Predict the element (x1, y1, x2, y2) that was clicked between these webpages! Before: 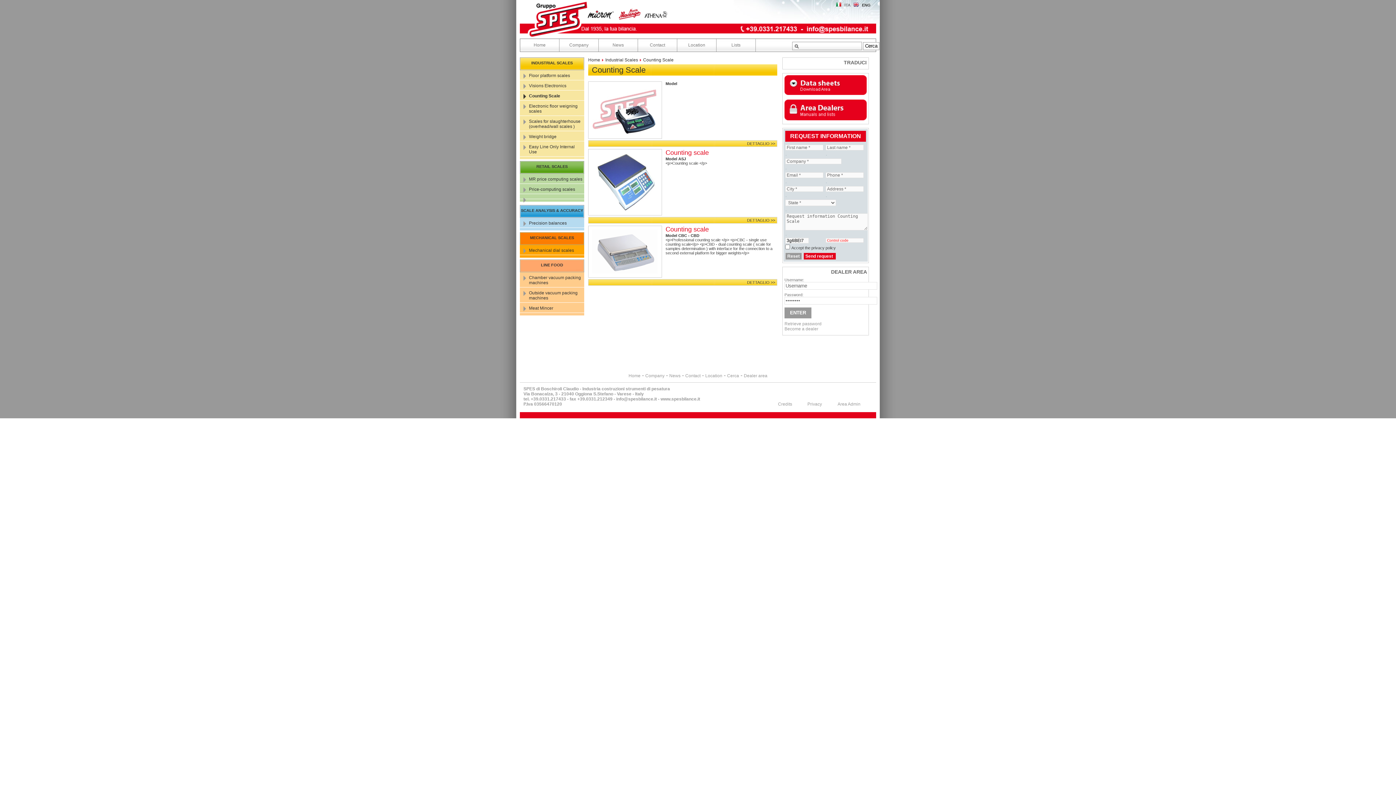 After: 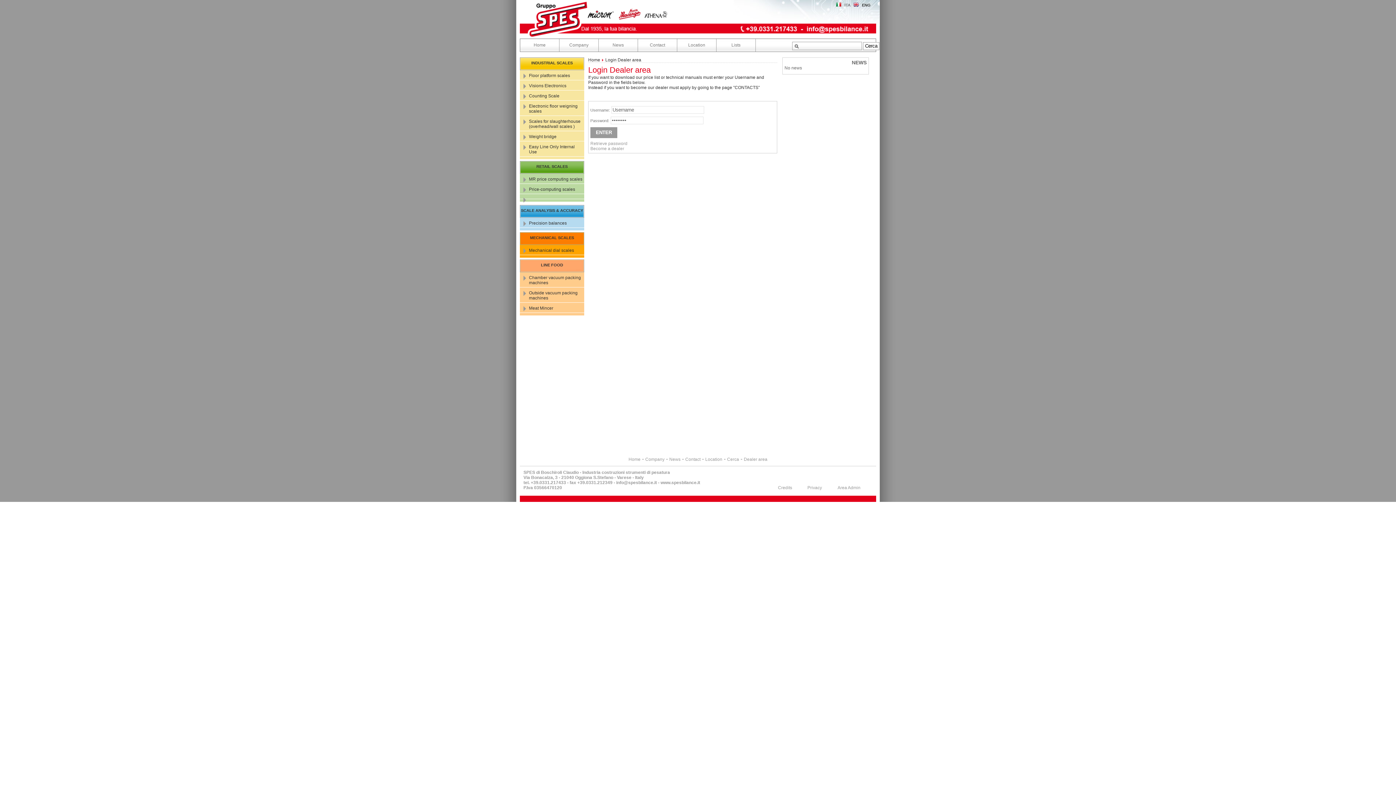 Action: bbox: (784, 115, 866, 121)